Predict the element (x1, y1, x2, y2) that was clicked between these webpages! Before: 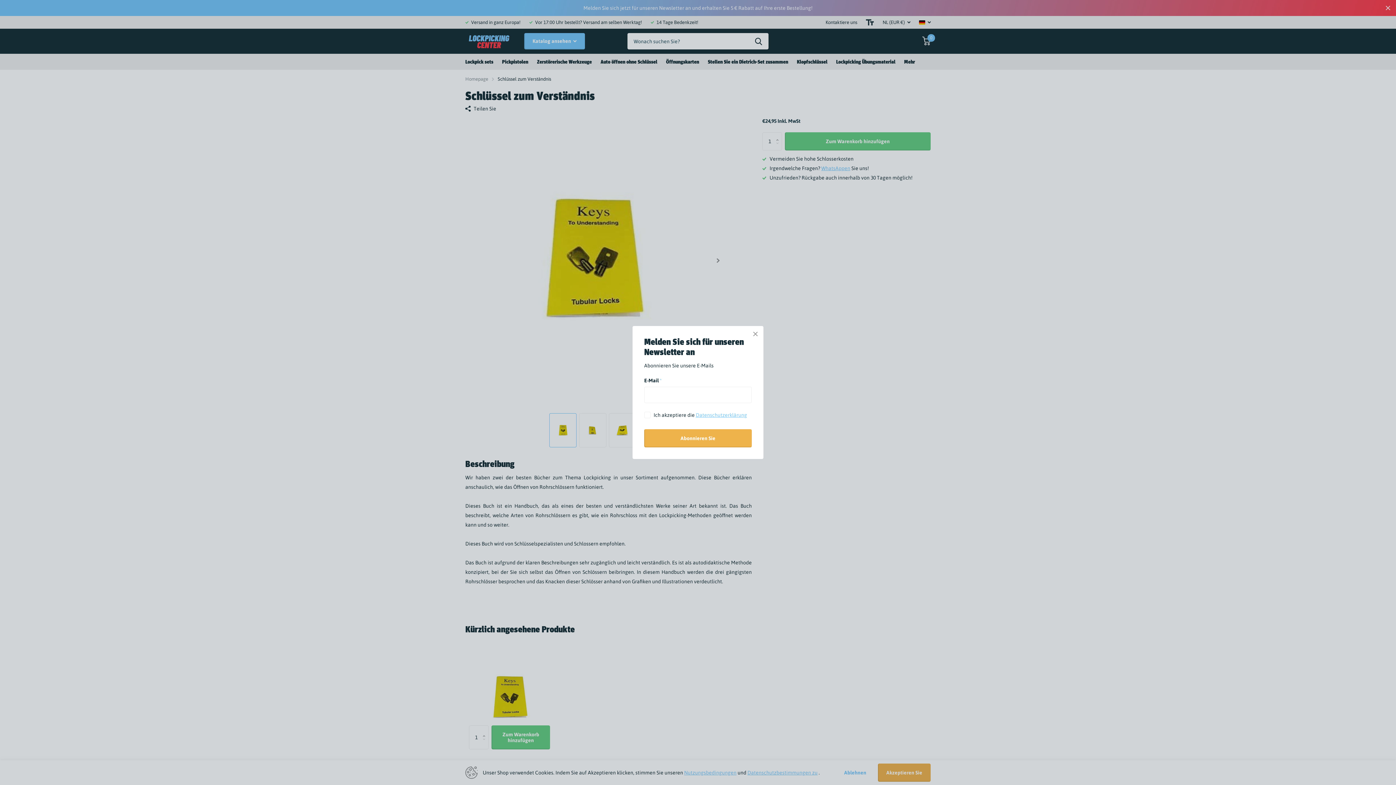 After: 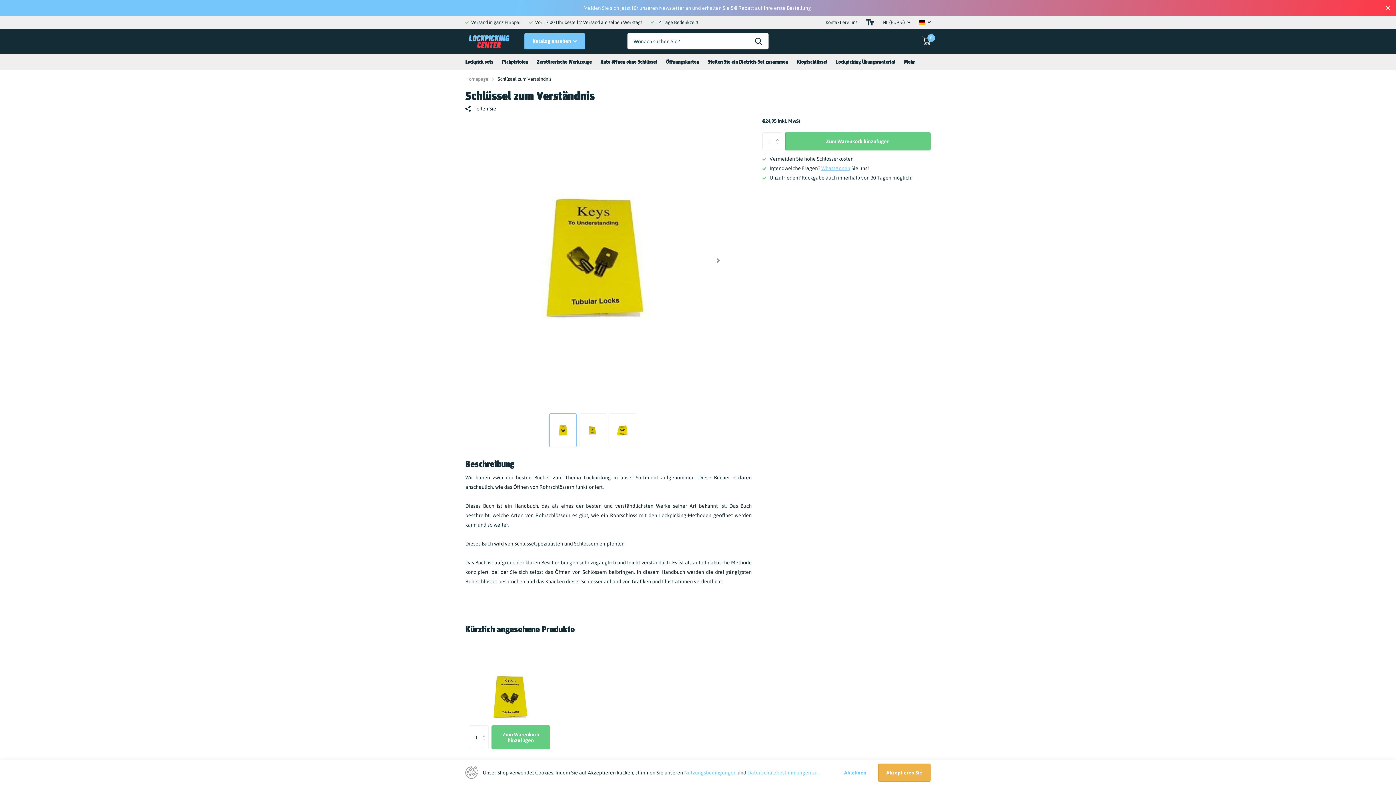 Action: bbox: (747, 326, 763, 342) label: Close